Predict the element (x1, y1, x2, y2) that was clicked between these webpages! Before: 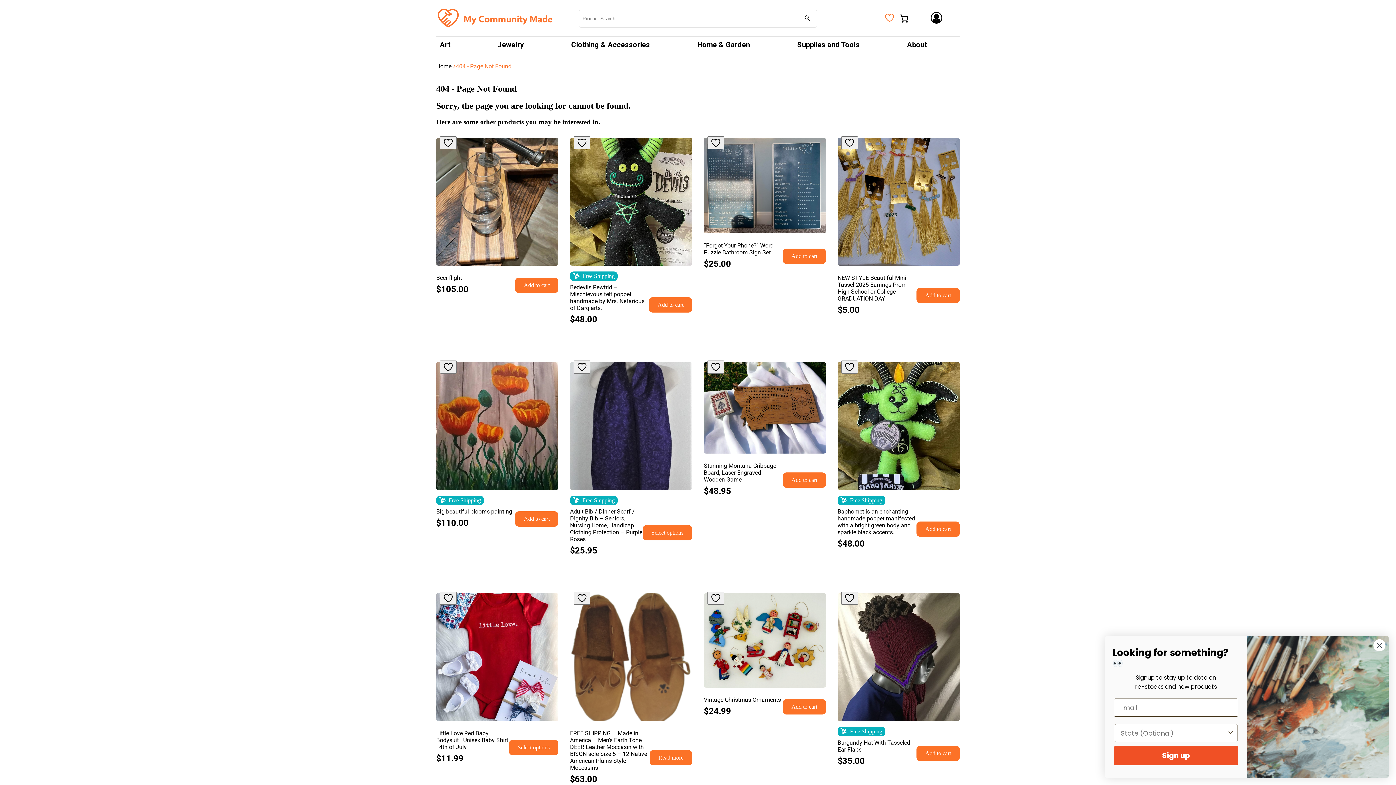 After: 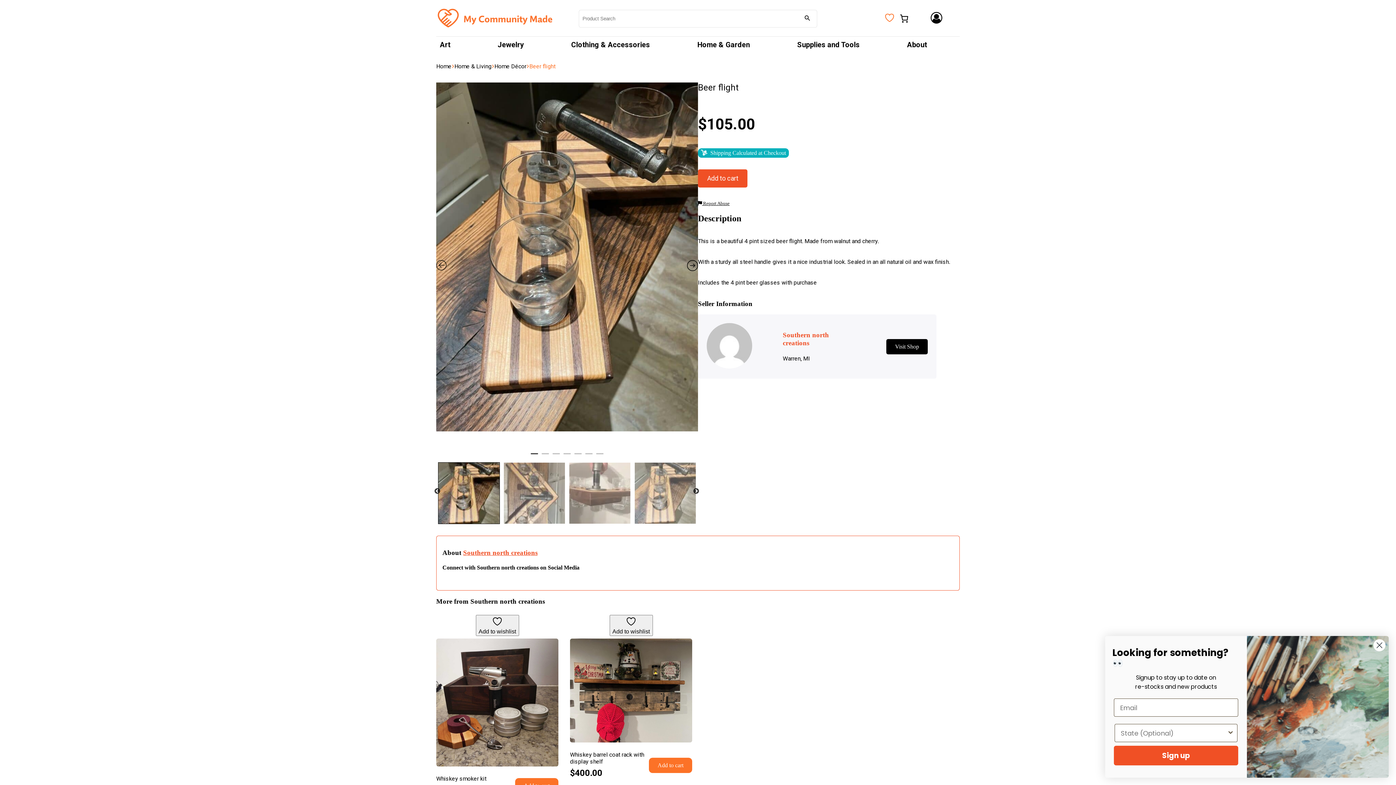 Action: bbox: (436, 137, 558, 265)